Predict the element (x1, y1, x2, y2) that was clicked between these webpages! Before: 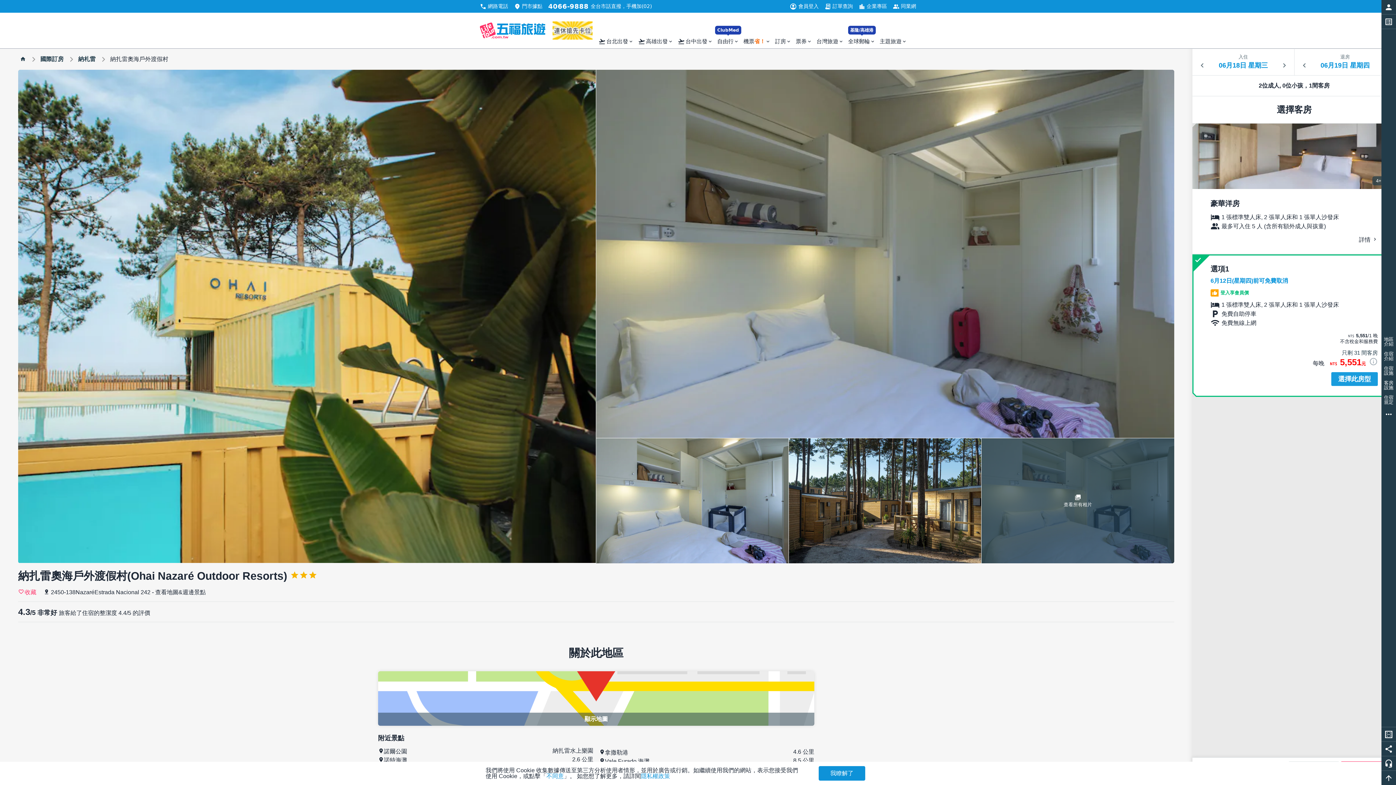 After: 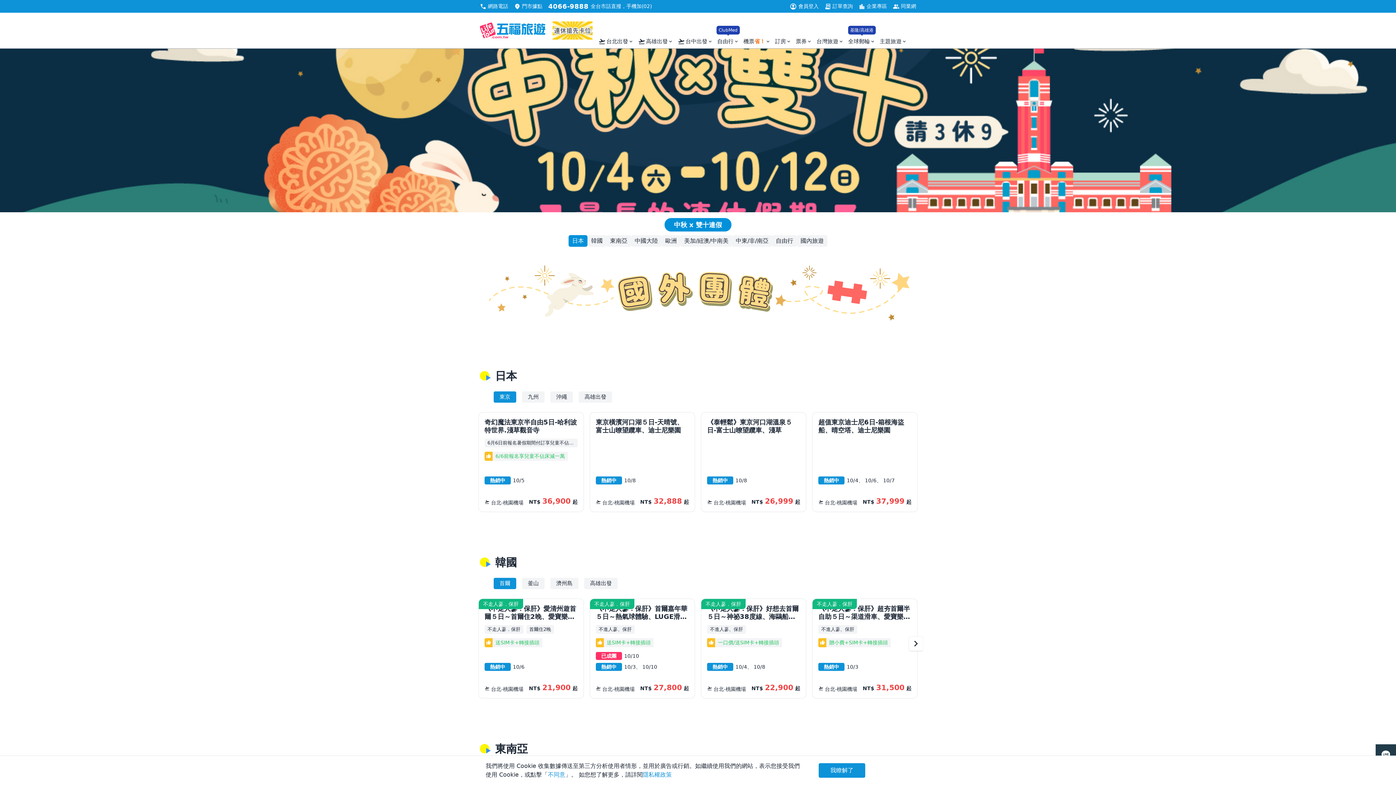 Action: bbox: (552, 21, 592, 39)